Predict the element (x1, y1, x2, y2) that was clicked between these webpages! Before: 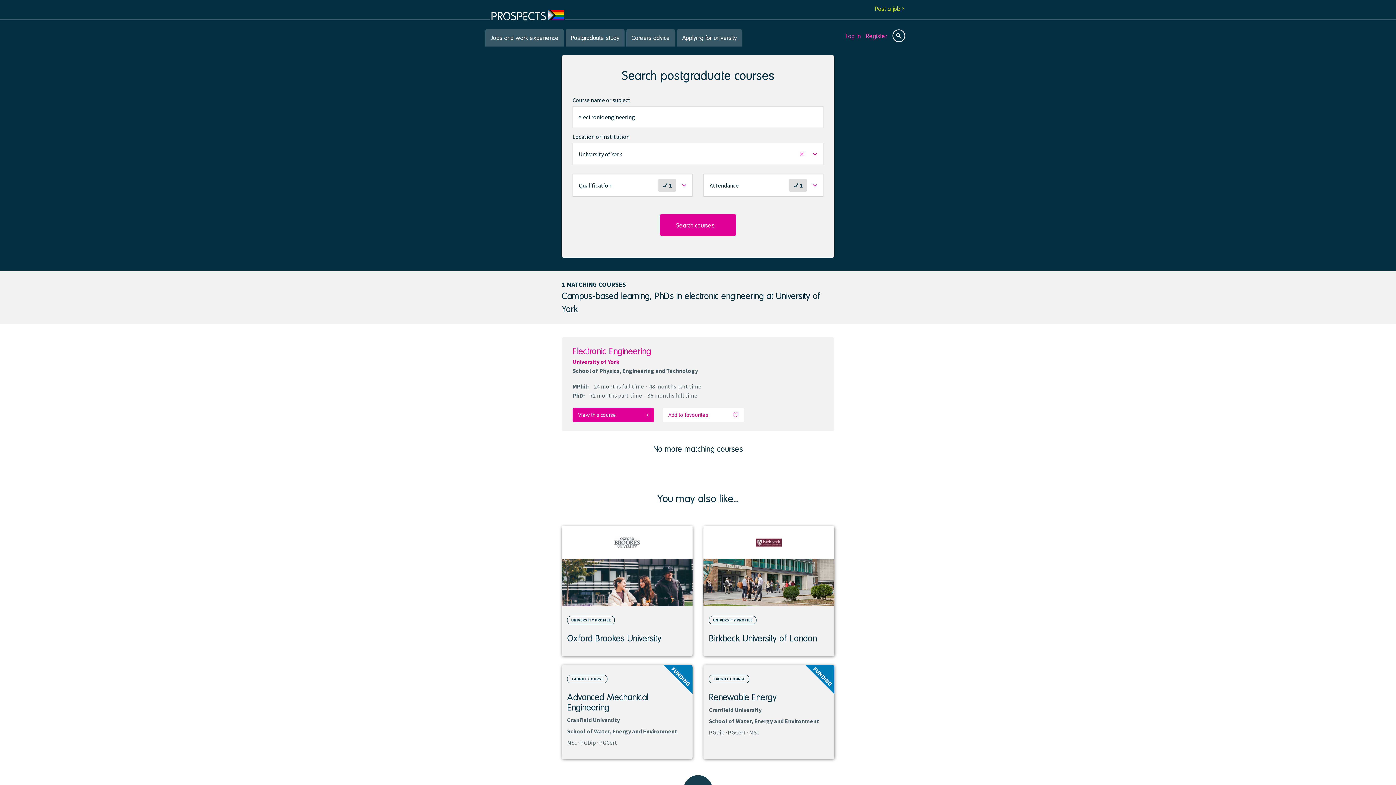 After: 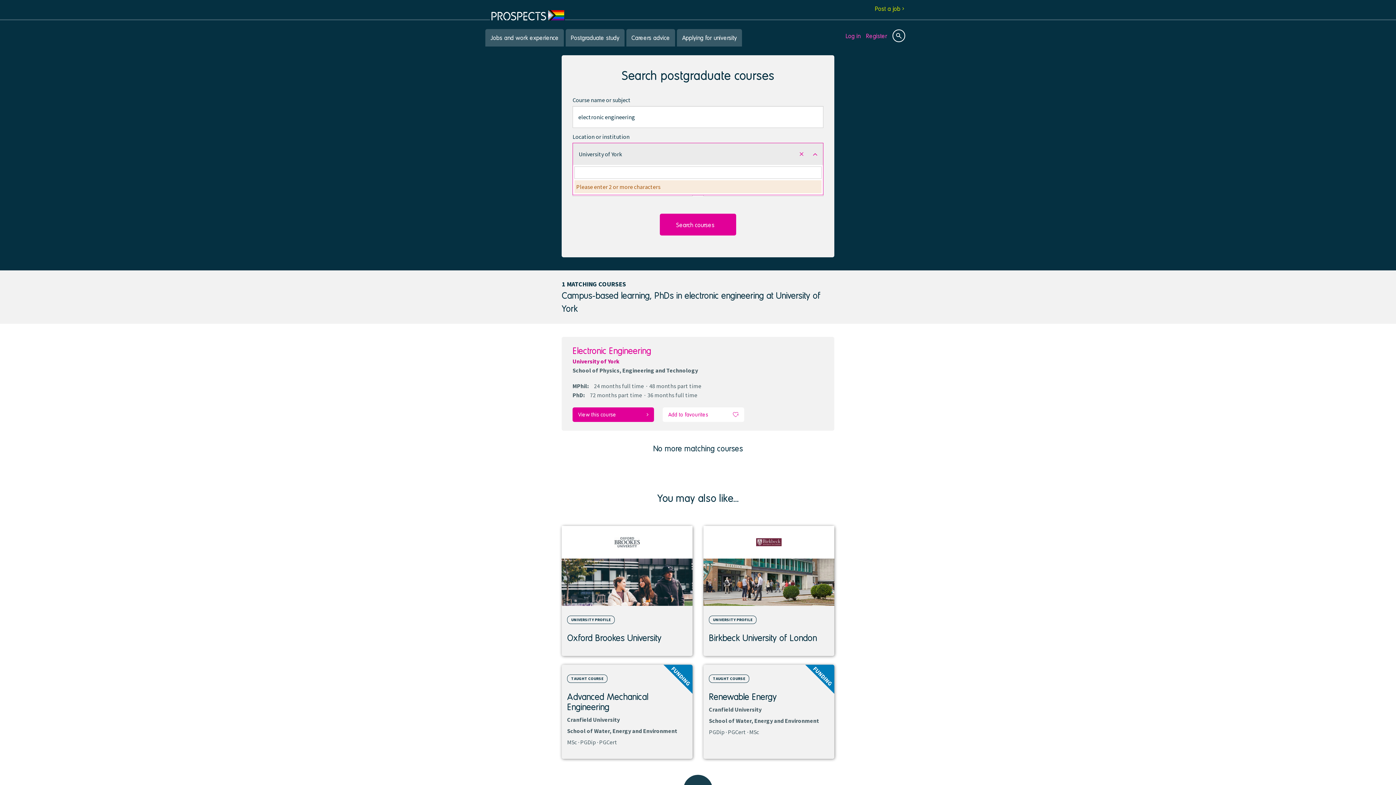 Action: bbox: (573, 143, 823, 165) label: University of York
Remove selected location